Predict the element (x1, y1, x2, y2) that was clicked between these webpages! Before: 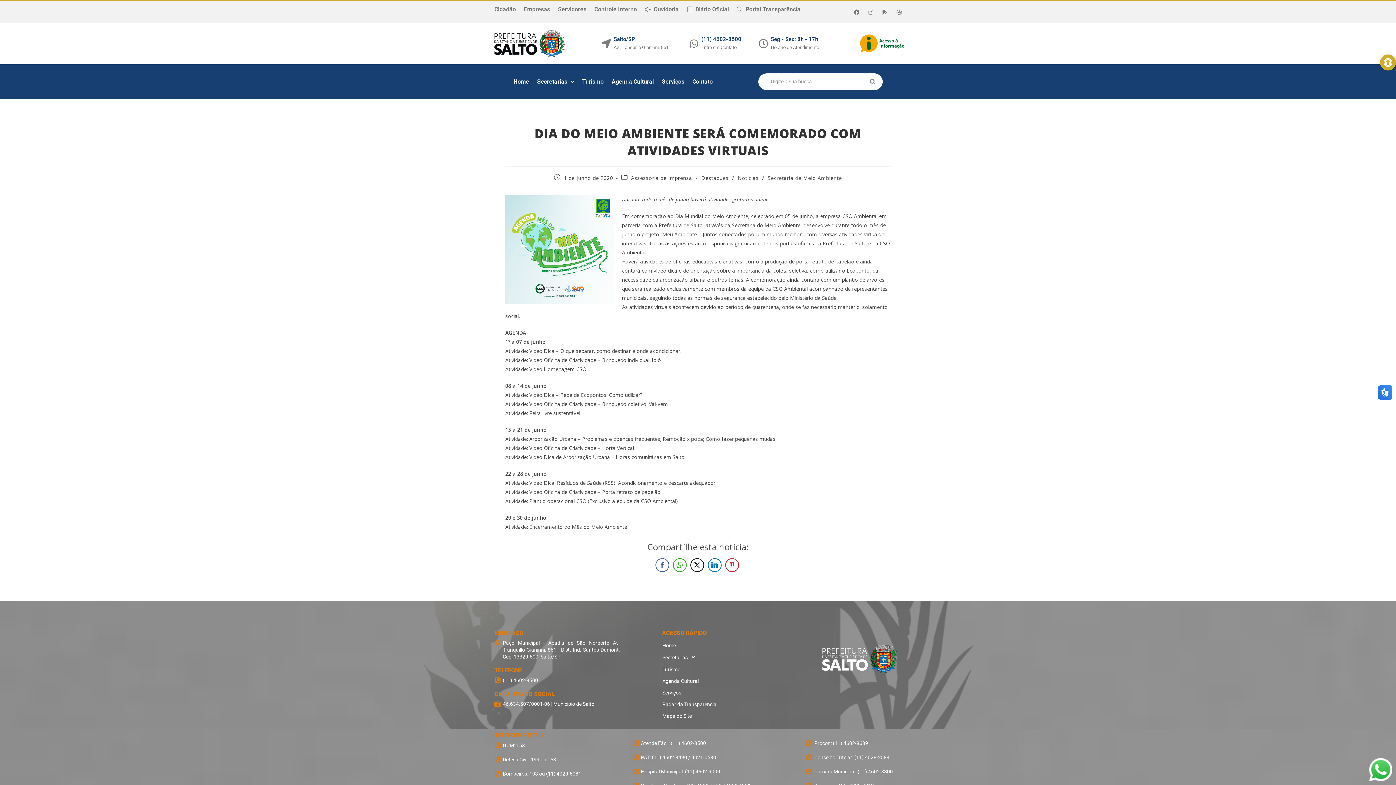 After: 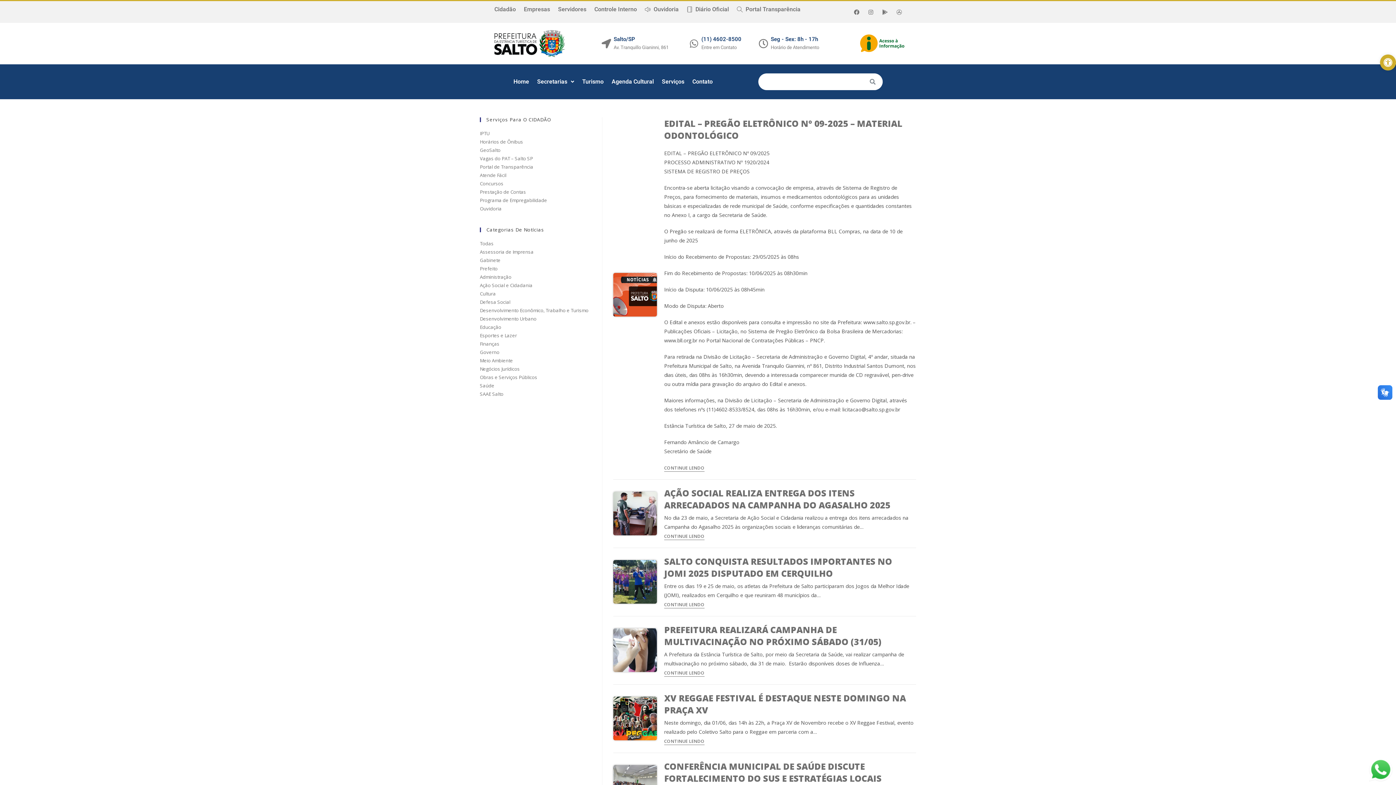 Action: bbox: (862, 73, 882, 90)